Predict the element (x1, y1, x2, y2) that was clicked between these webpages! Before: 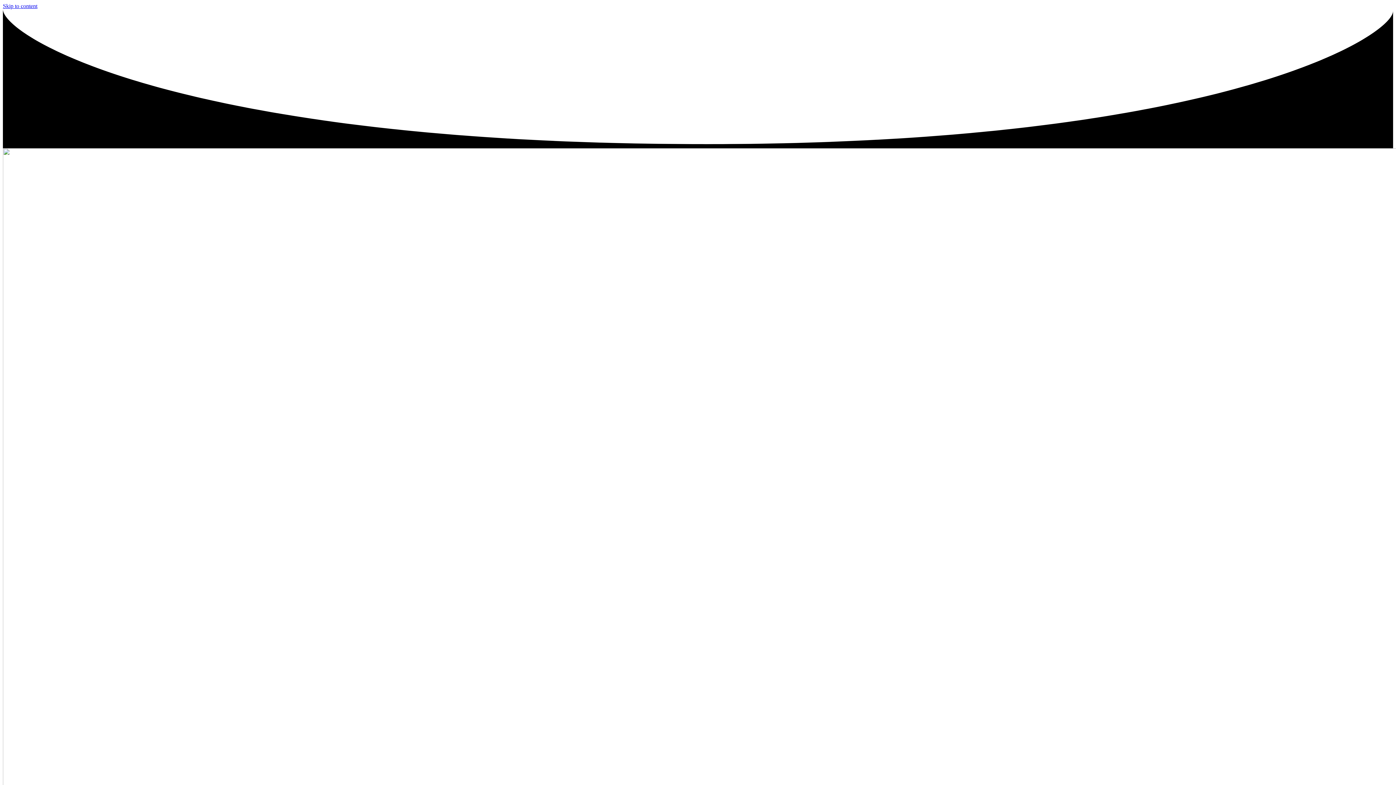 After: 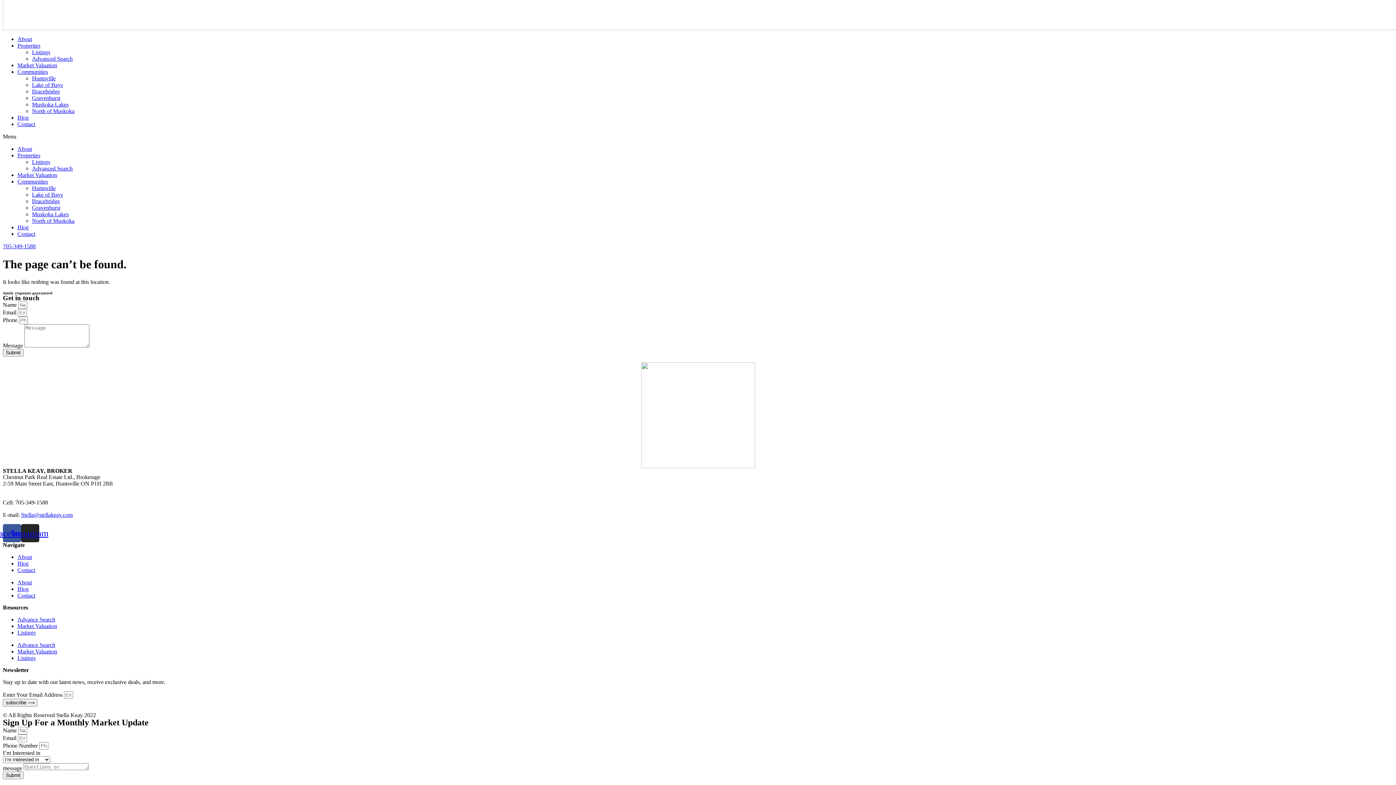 Action: bbox: (2, 2, 37, 9) label: Skip to content